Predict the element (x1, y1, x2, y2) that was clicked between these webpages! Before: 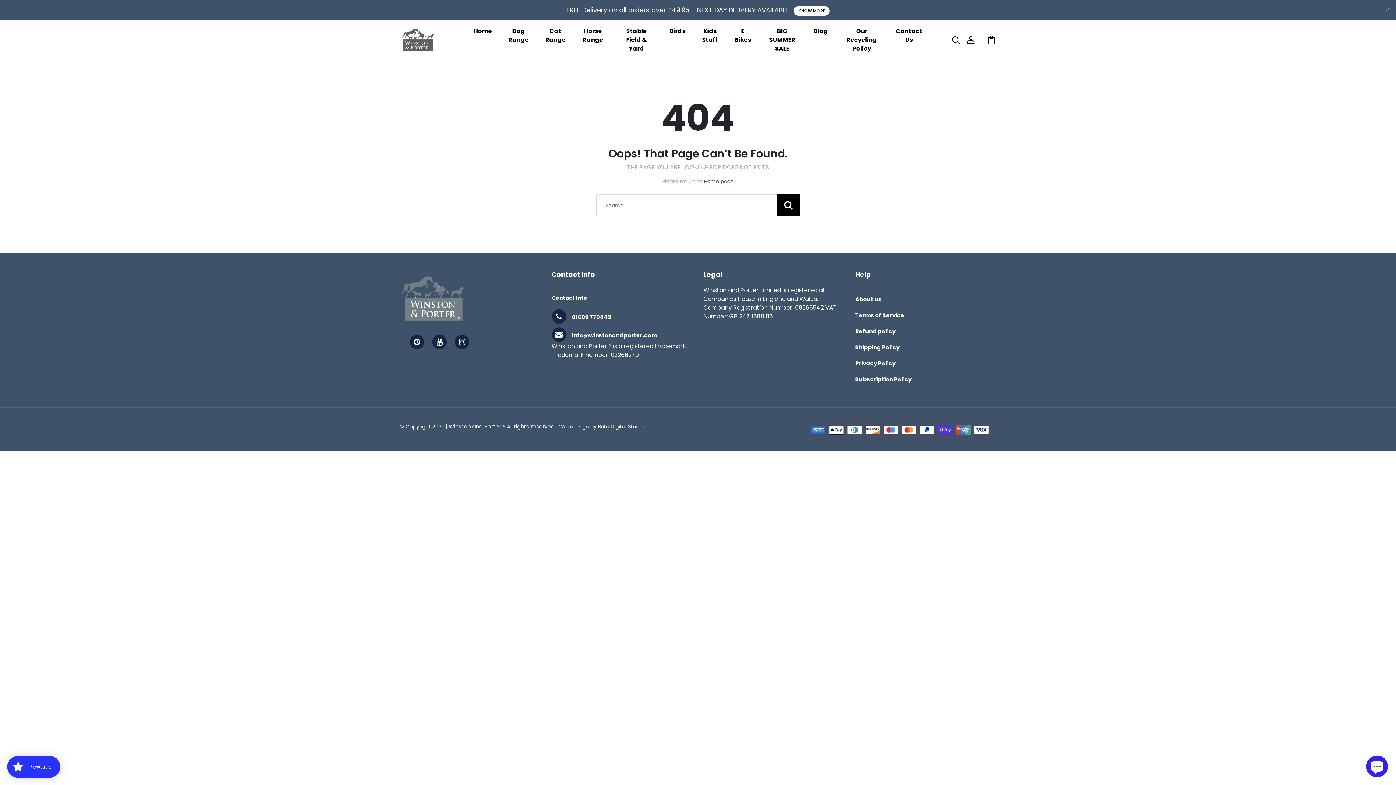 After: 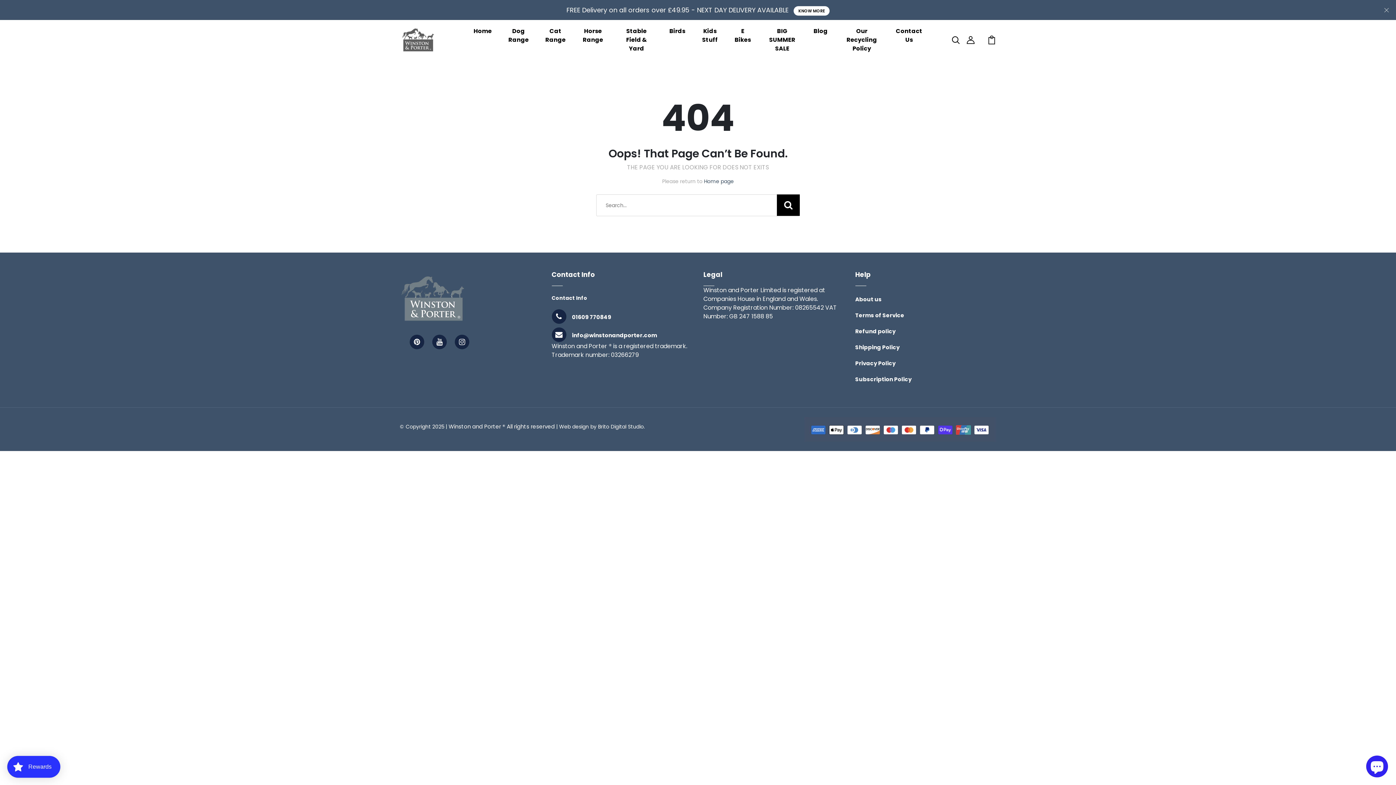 Action: bbox: (551, 331, 657, 339) label: info@winstonandporter.com